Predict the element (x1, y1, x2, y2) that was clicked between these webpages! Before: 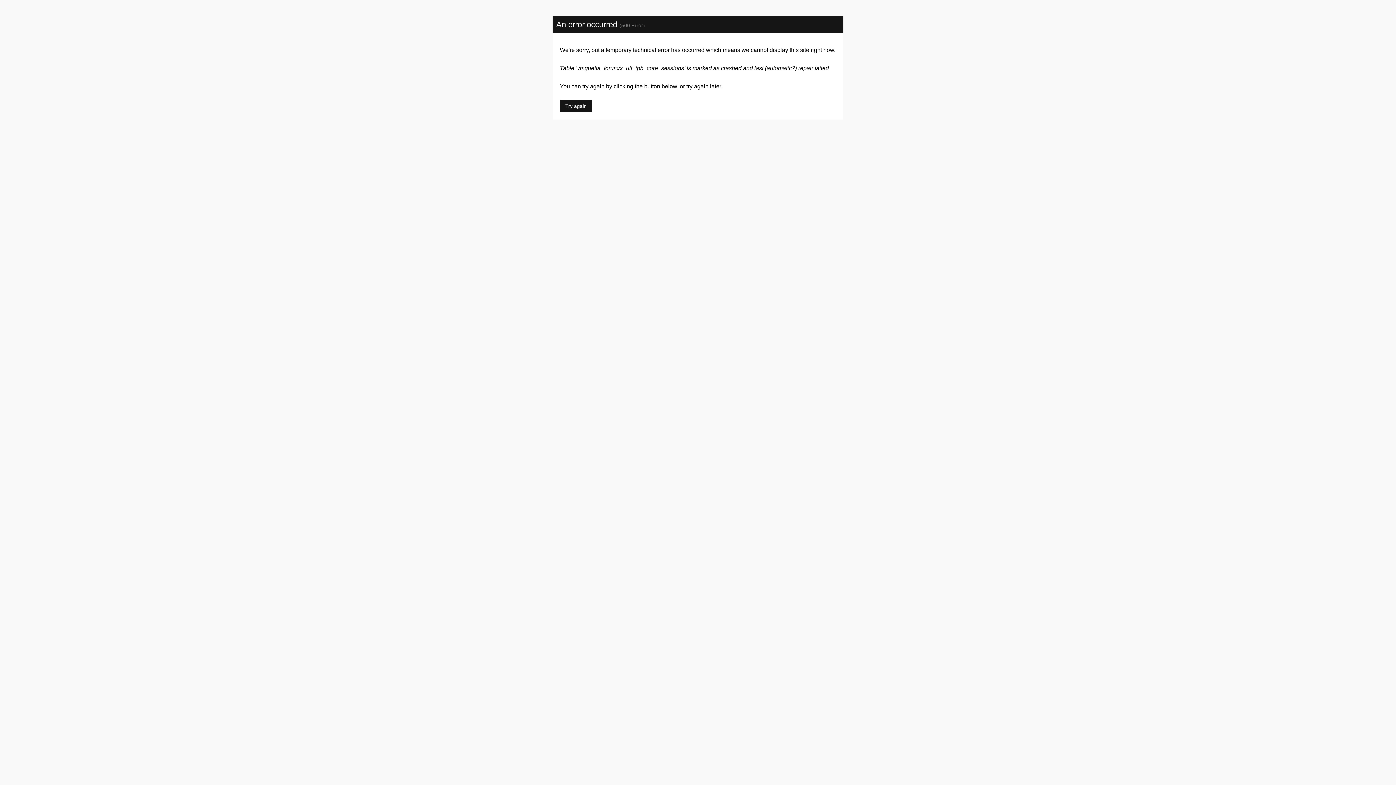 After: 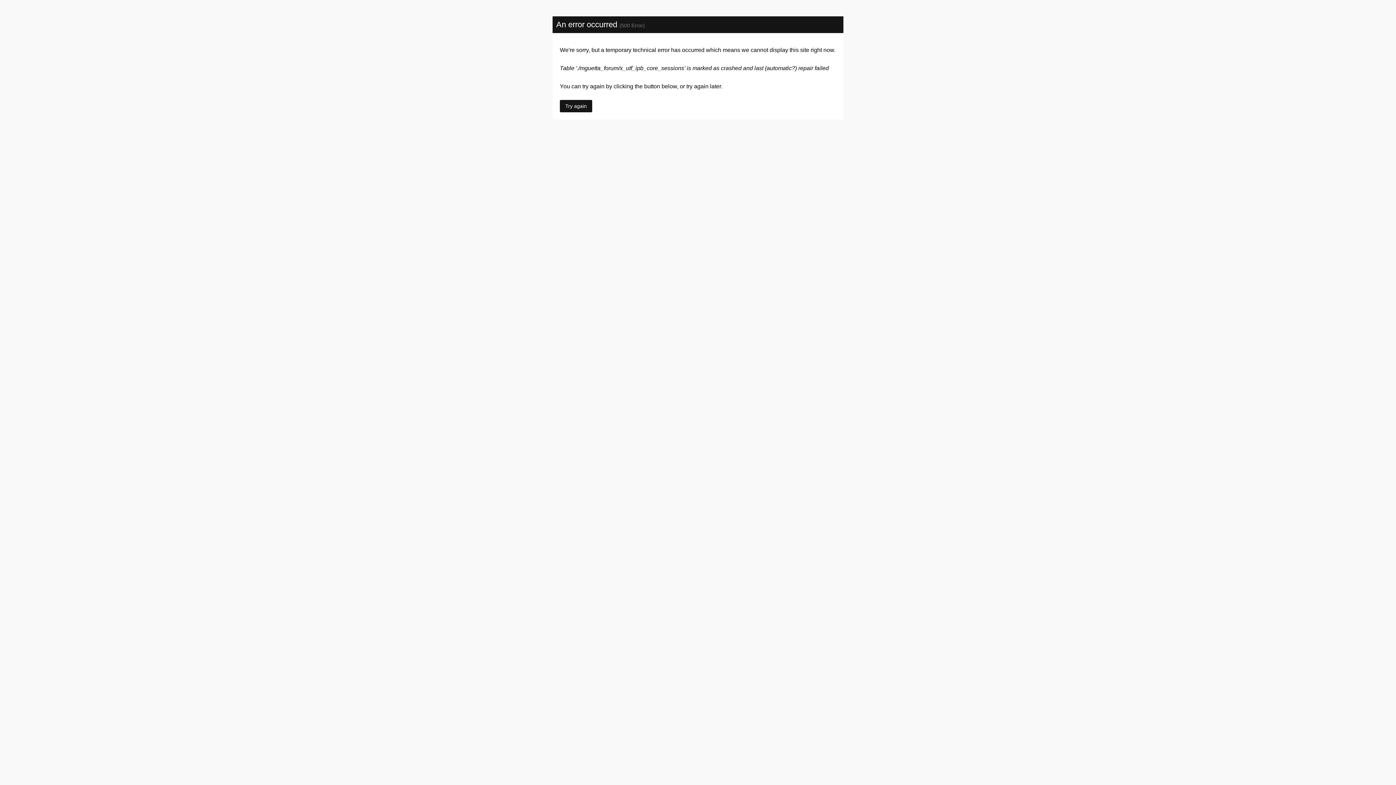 Action: label: Try again bbox: (560, 100, 592, 112)